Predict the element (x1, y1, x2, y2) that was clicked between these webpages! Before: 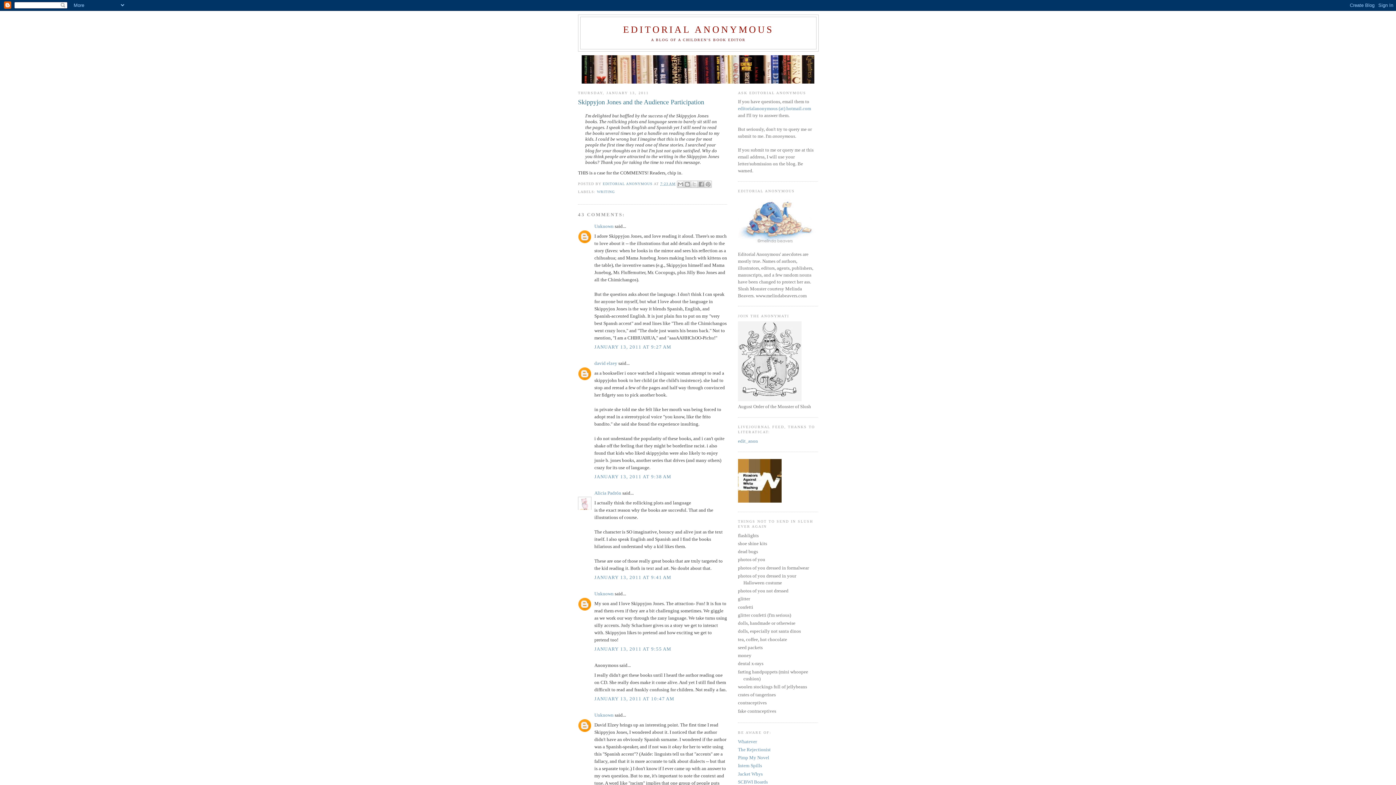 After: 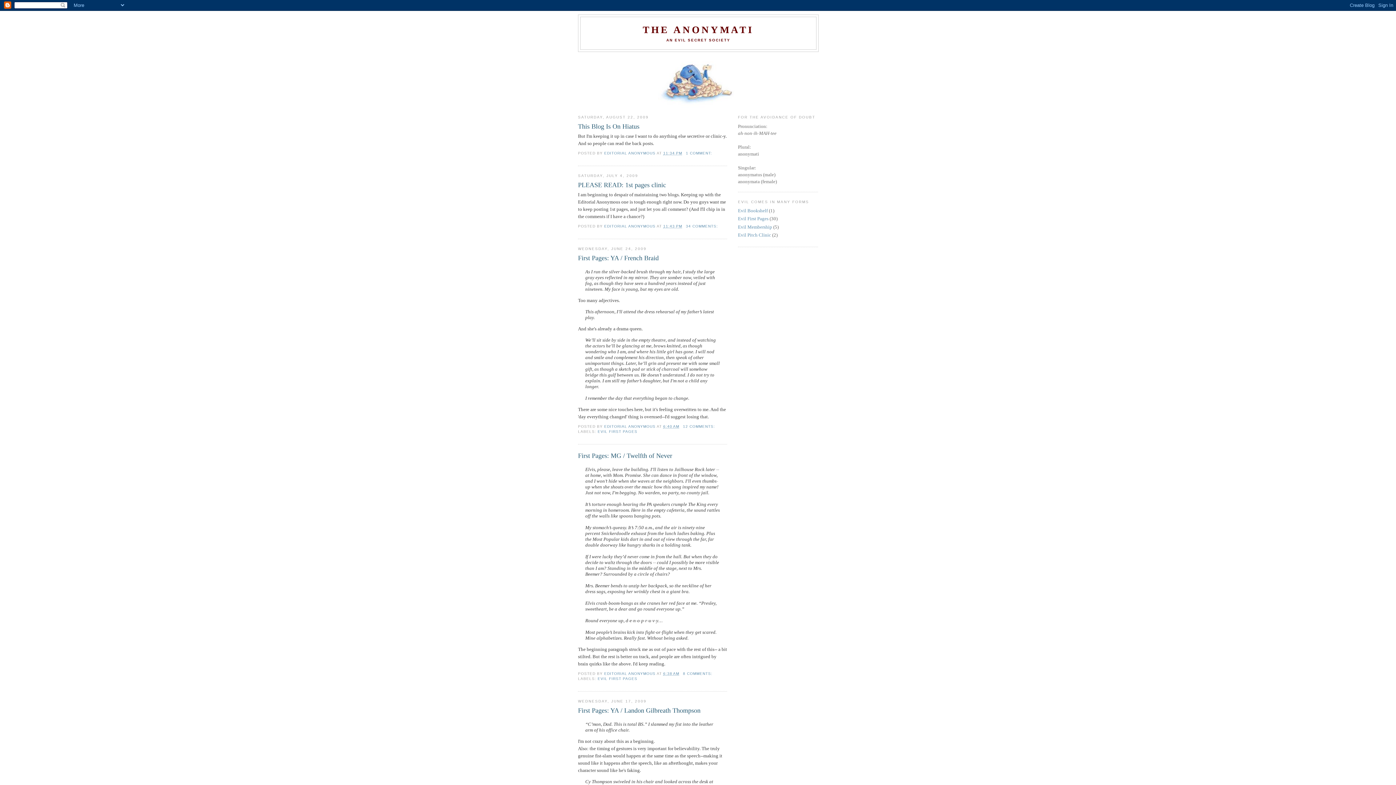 Action: bbox: (738, 397, 801, 402)